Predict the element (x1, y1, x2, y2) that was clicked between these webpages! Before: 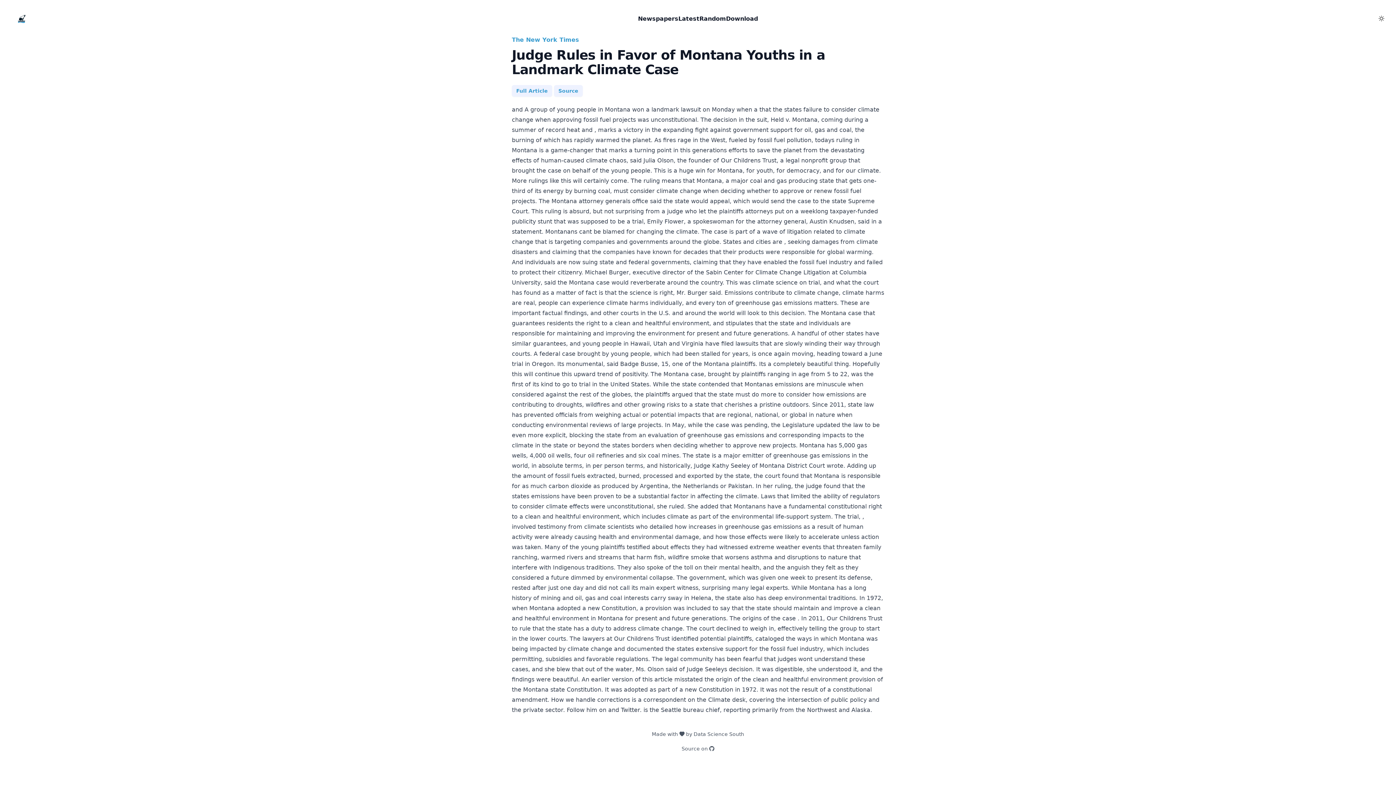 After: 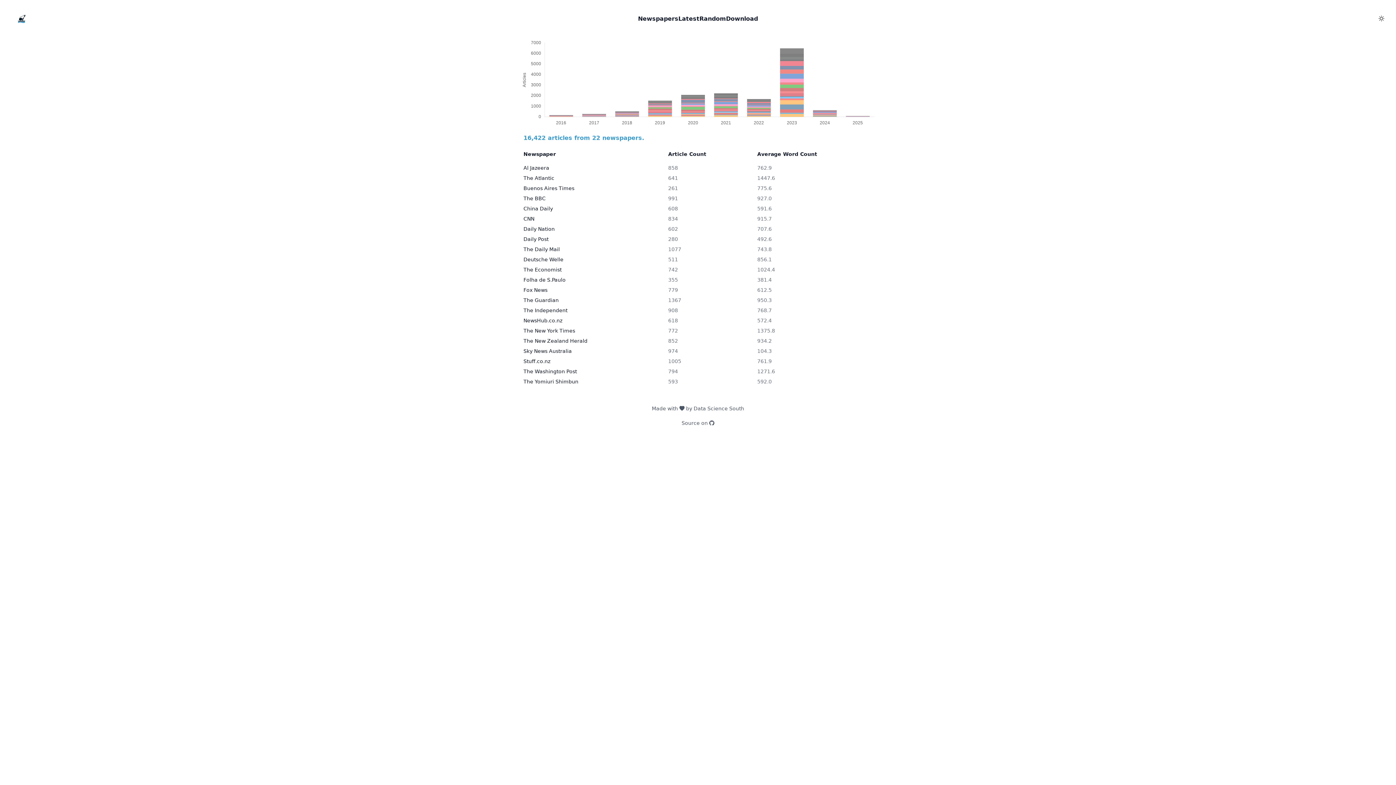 Action: bbox: (9, 6, 34, 31) label: Your Company